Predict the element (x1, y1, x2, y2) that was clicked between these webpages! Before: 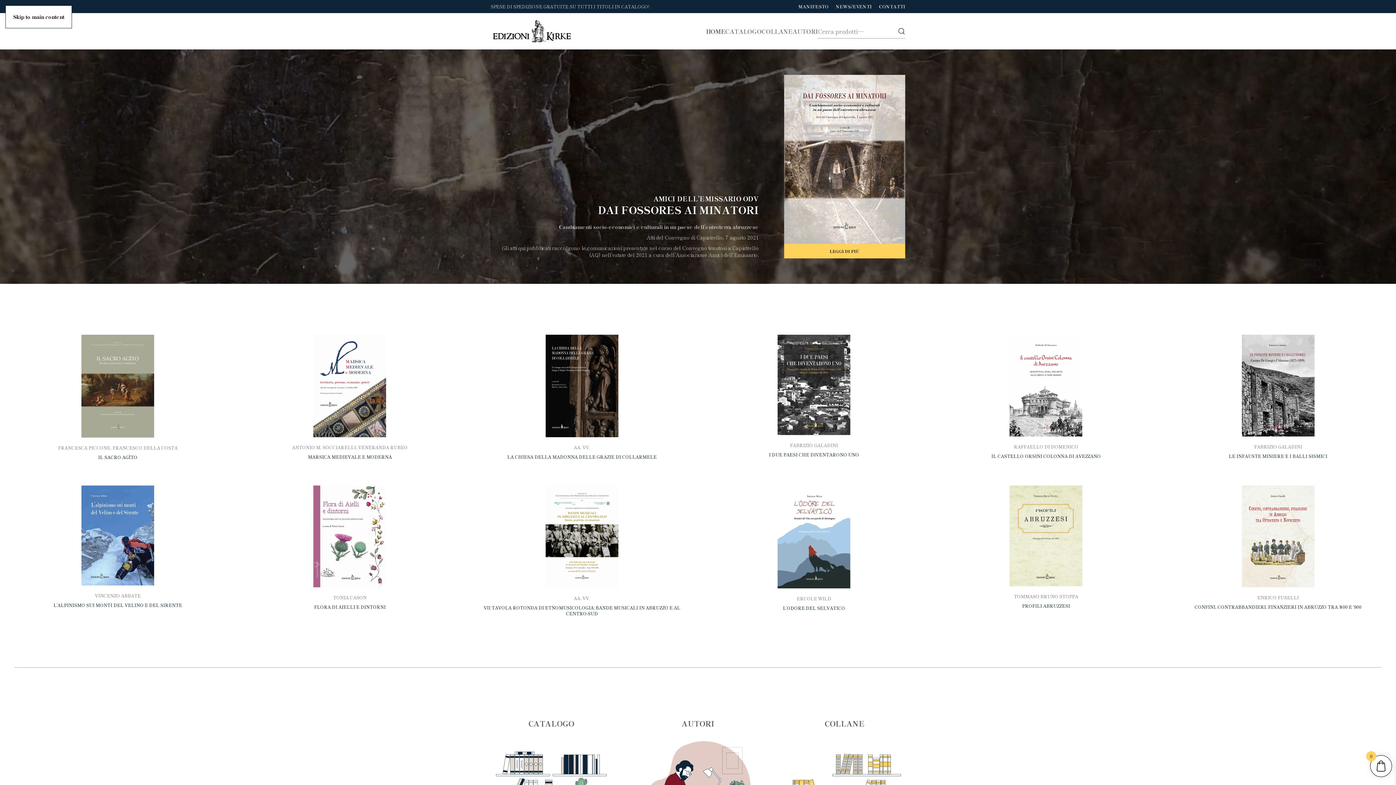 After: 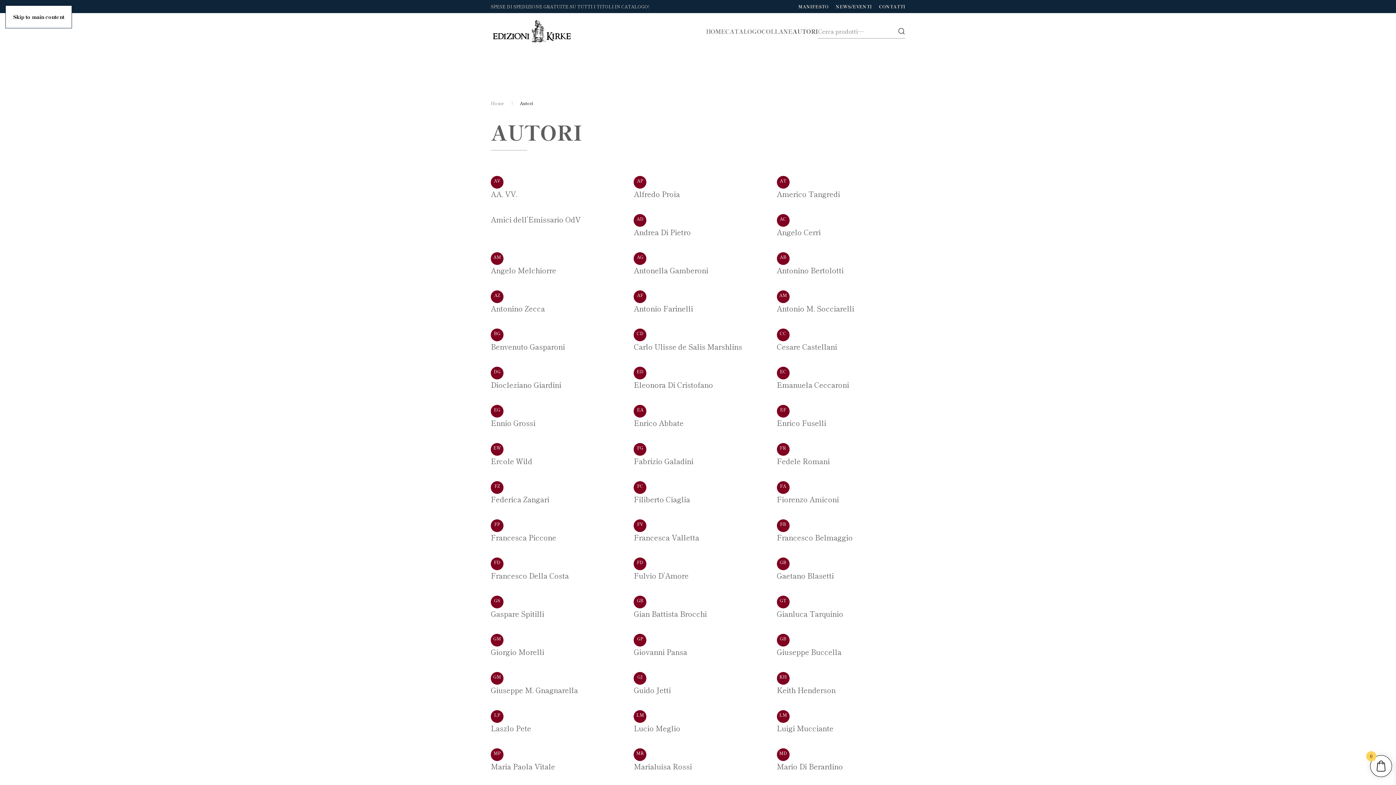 Action: bbox: (792, 13, 818, 49) label: AUTORI